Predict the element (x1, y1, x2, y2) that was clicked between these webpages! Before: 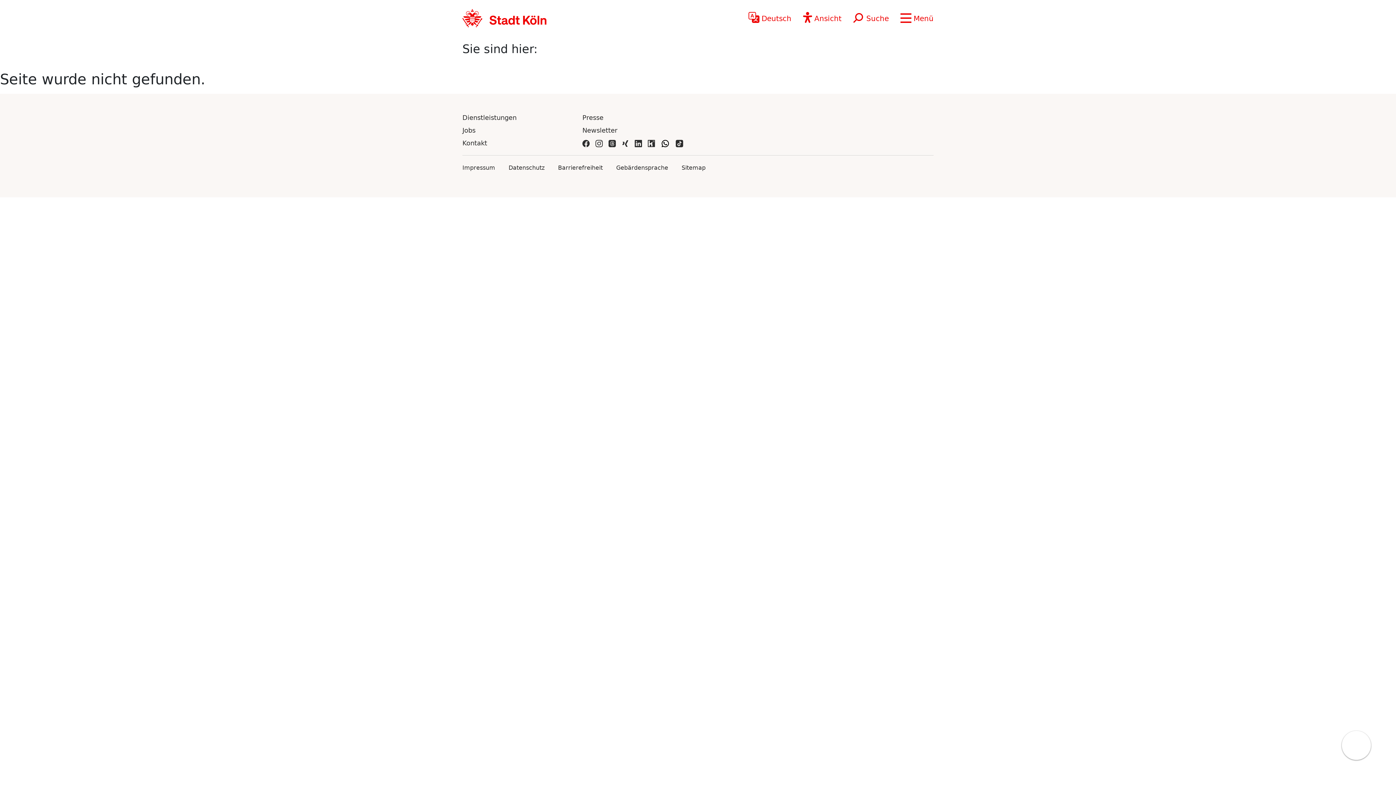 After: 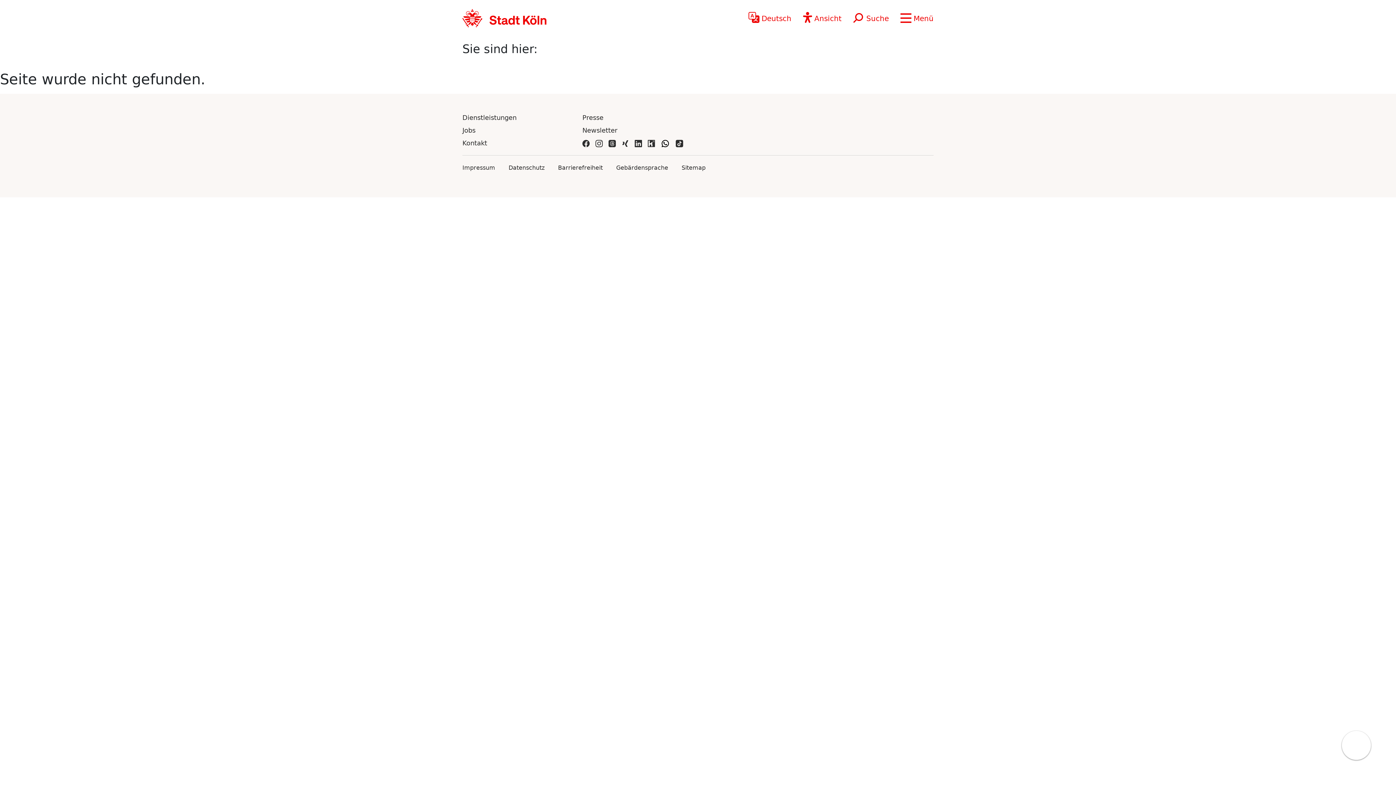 Action: bbox: (661, 136, 669, 149)